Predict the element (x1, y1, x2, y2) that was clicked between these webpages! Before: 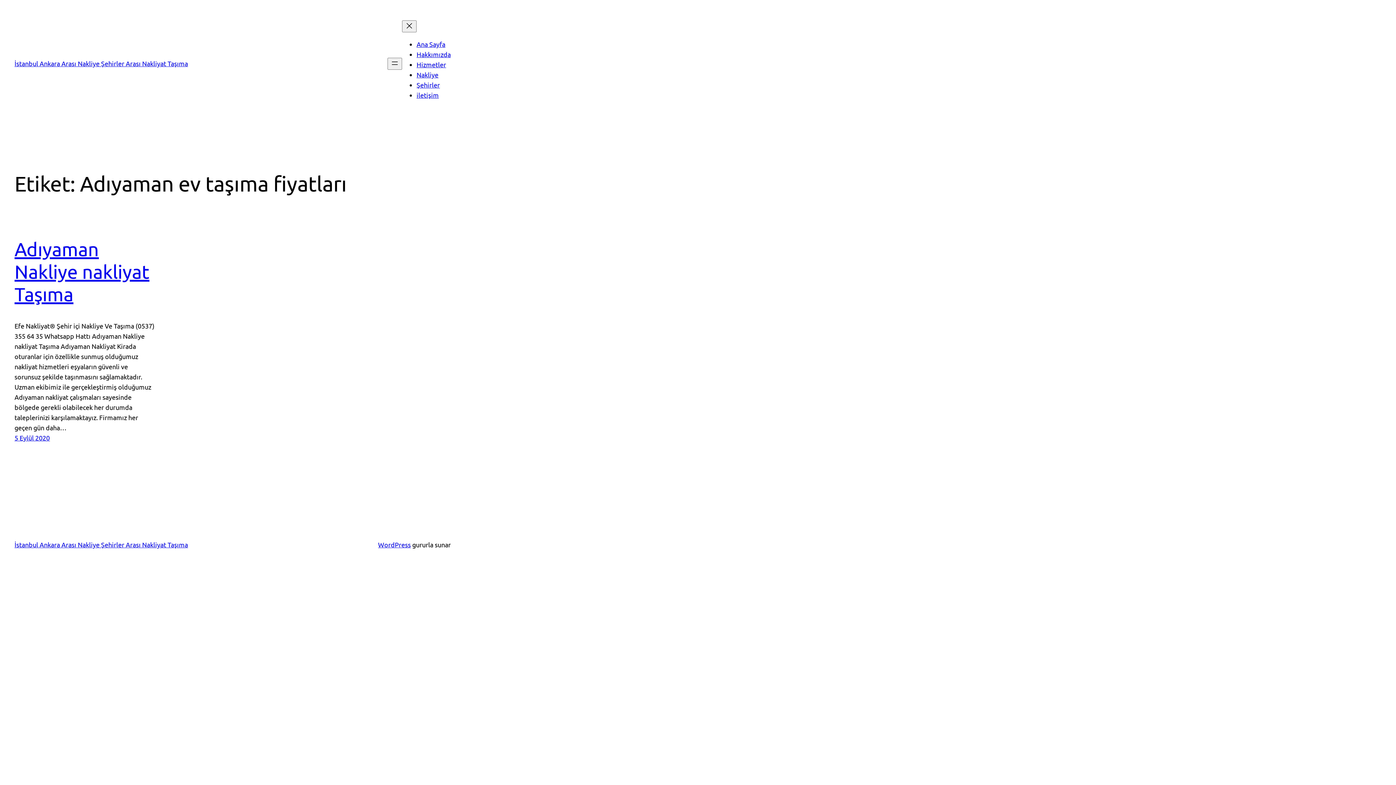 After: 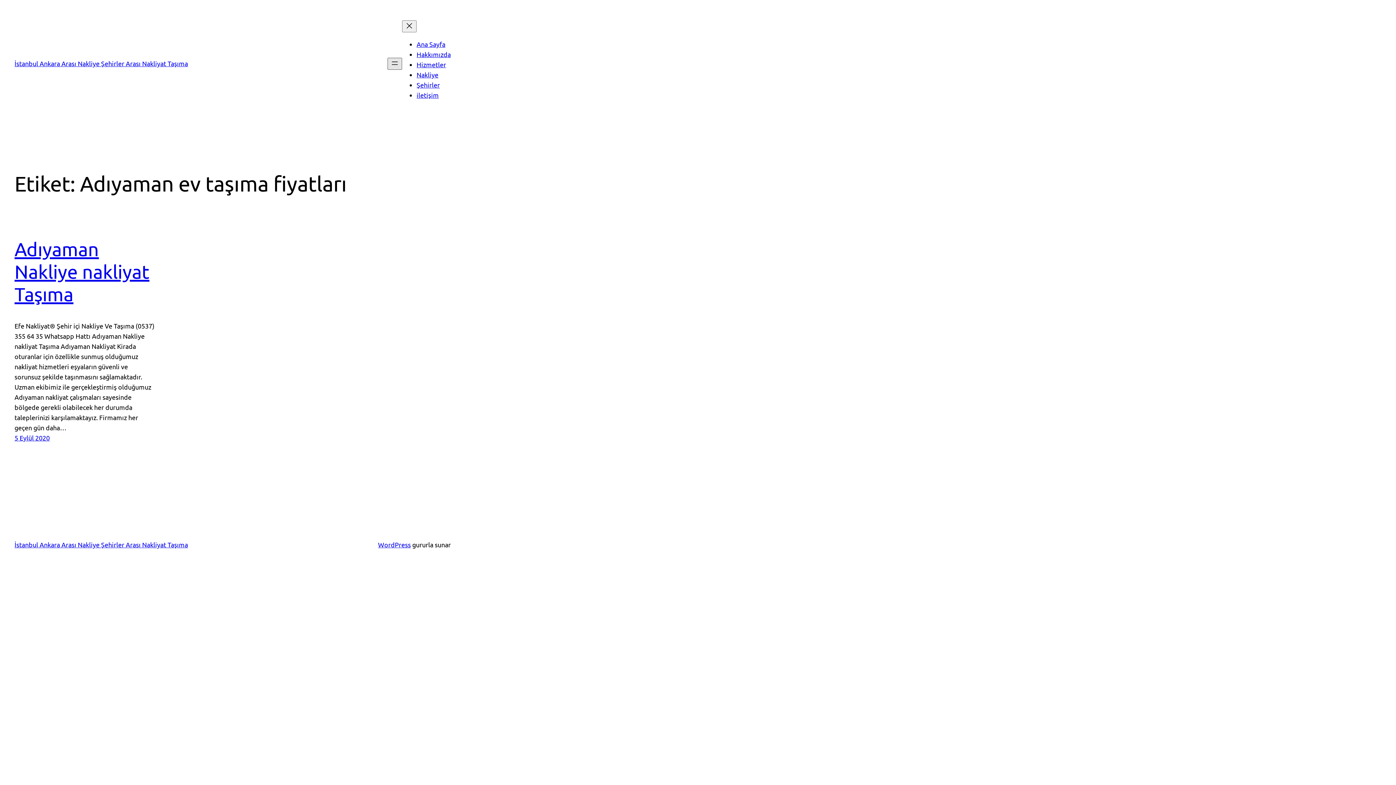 Action: bbox: (387, 57, 402, 69) label: Menüyü aç